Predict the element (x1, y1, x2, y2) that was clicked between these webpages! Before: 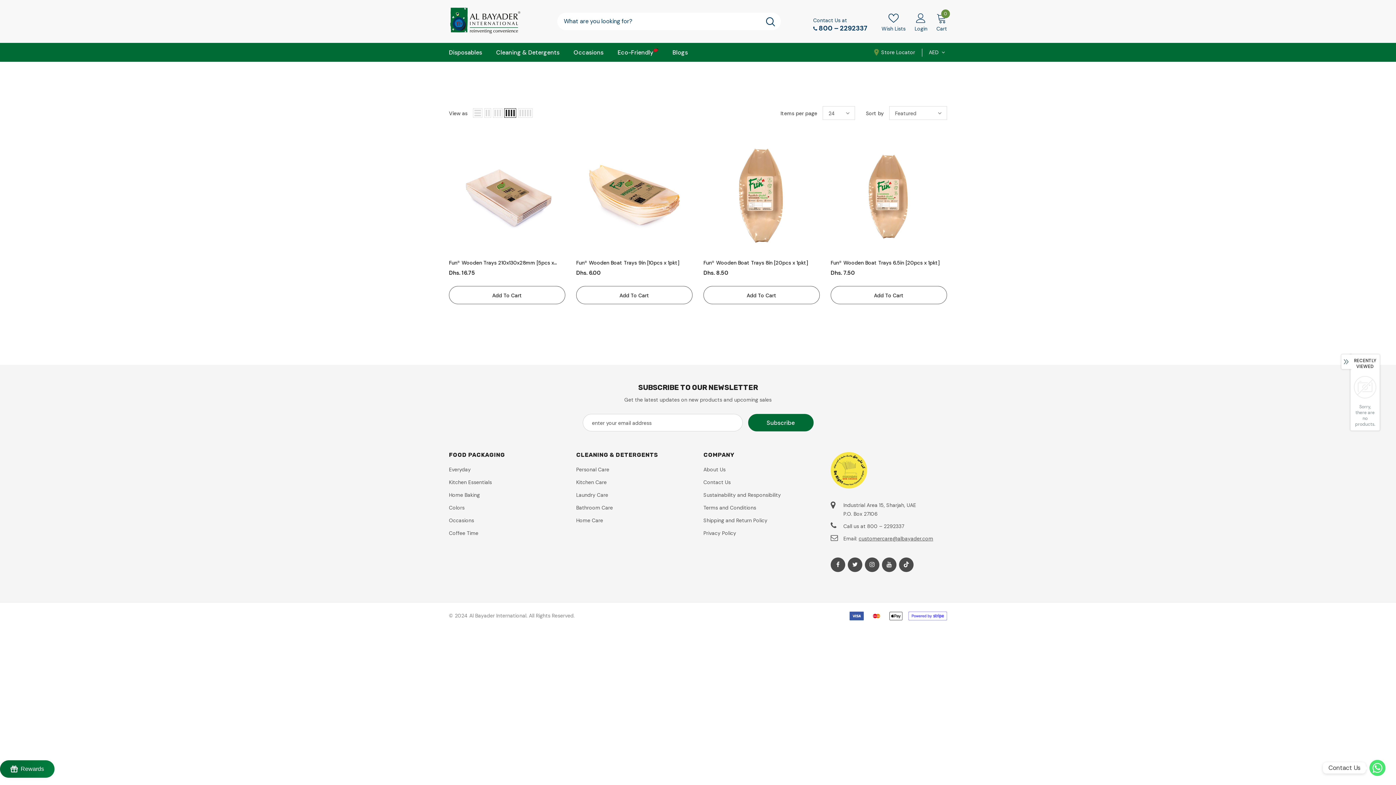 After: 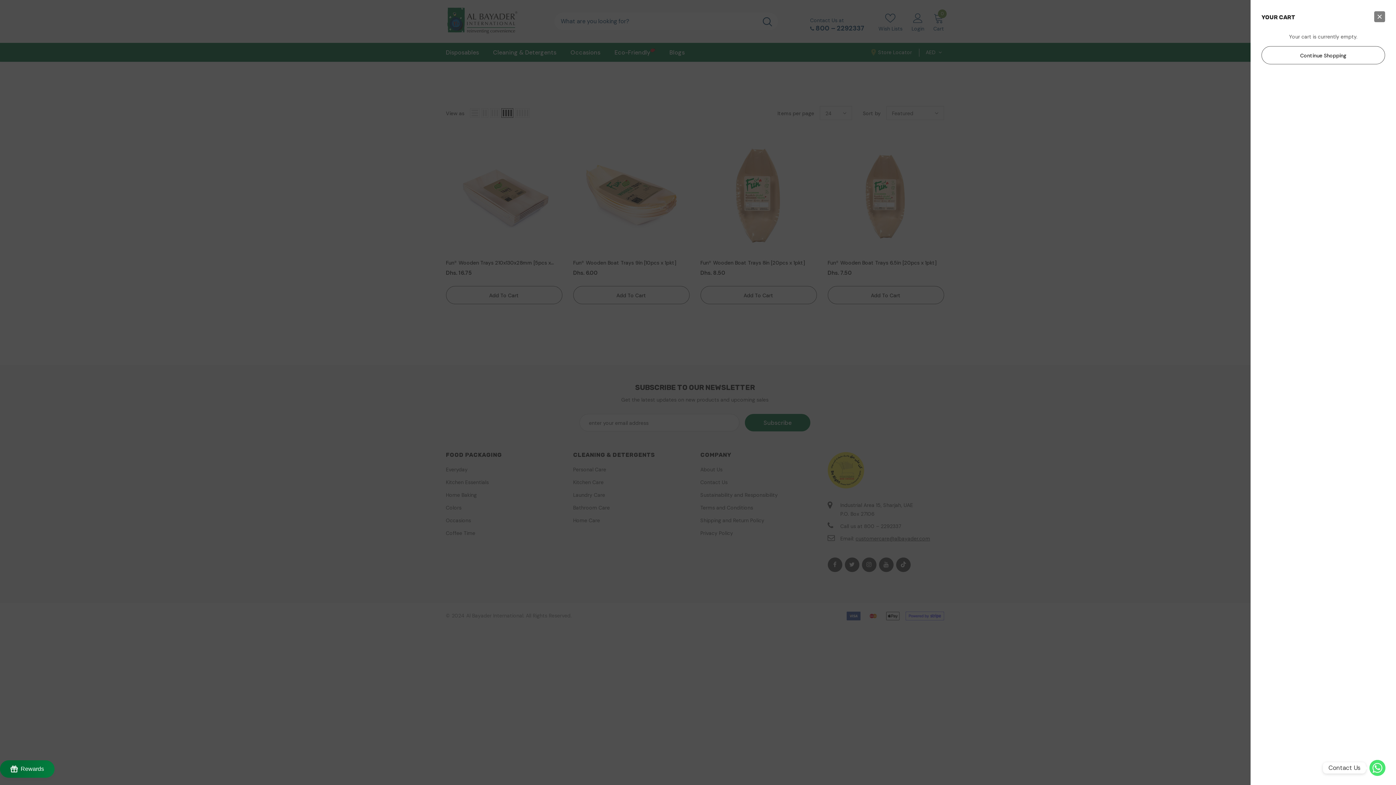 Action: bbox: (936, 13, 947, 33) label: 0
Cart